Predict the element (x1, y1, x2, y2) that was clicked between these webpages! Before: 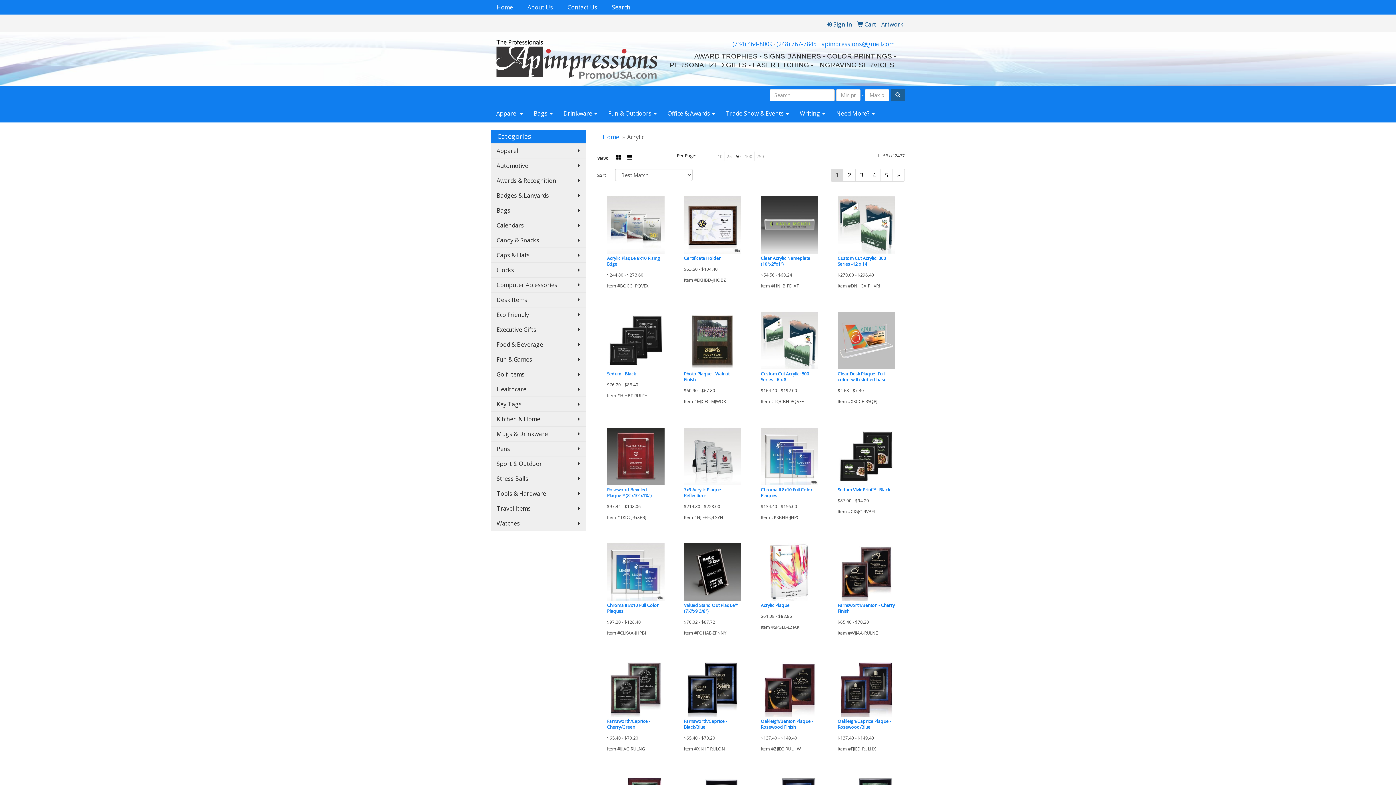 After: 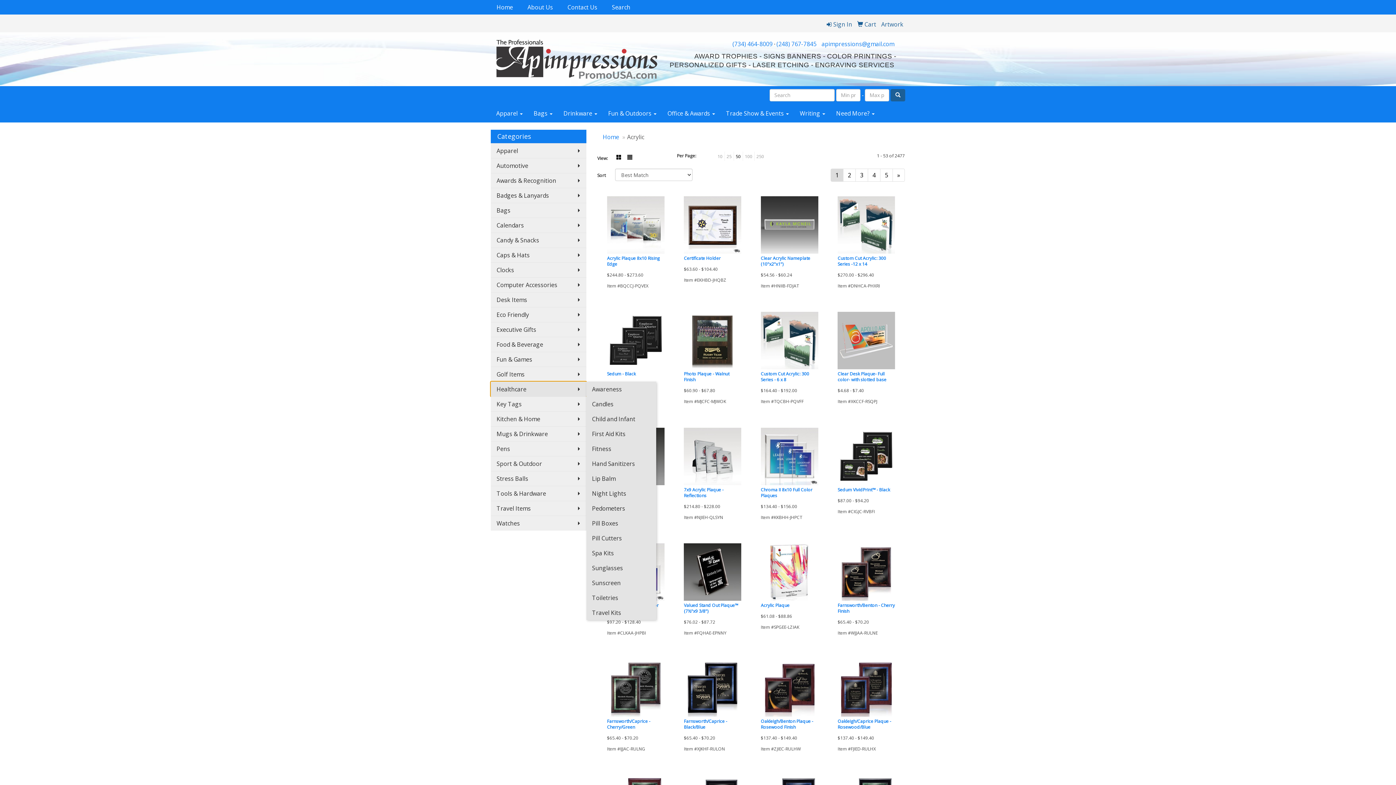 Action: label: Healthcare bbox: (490, 381, 586, 396)